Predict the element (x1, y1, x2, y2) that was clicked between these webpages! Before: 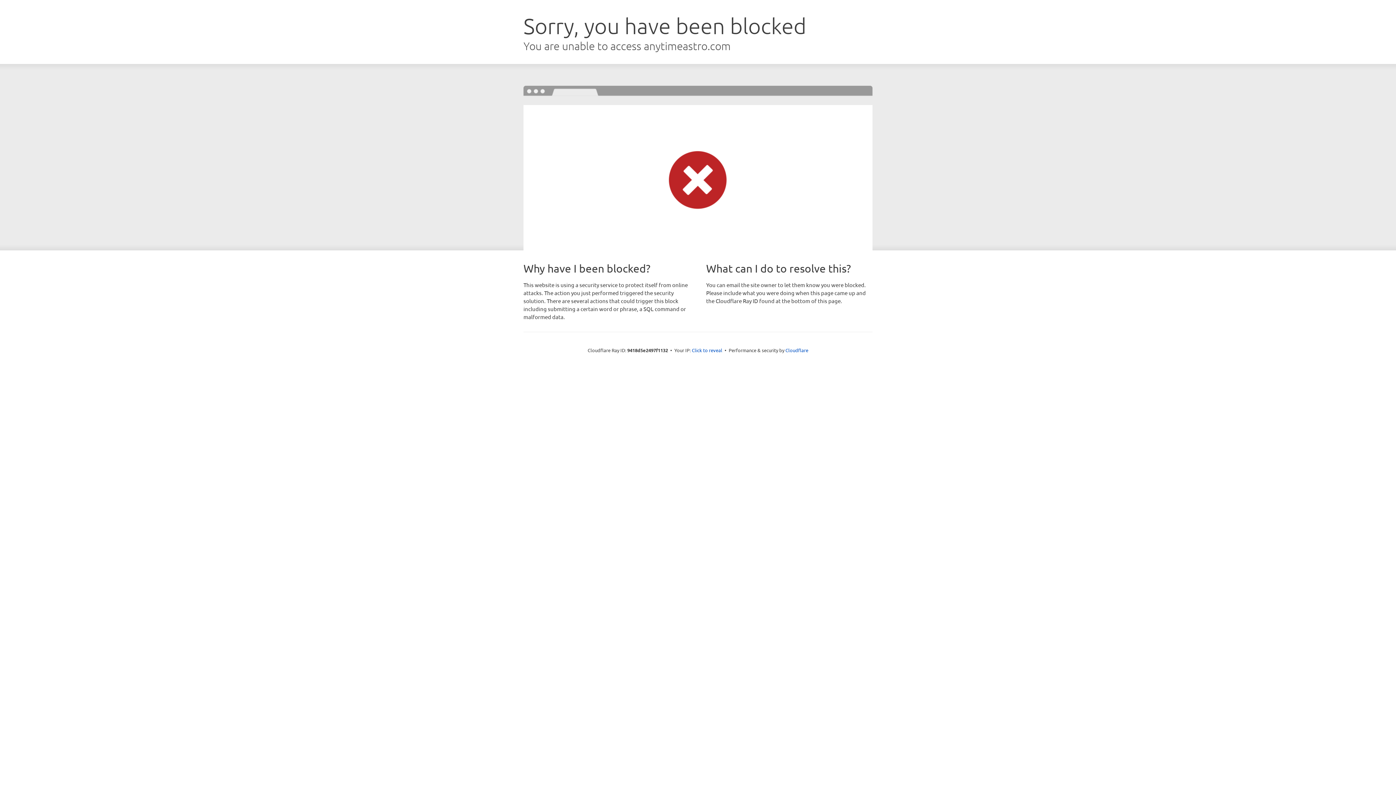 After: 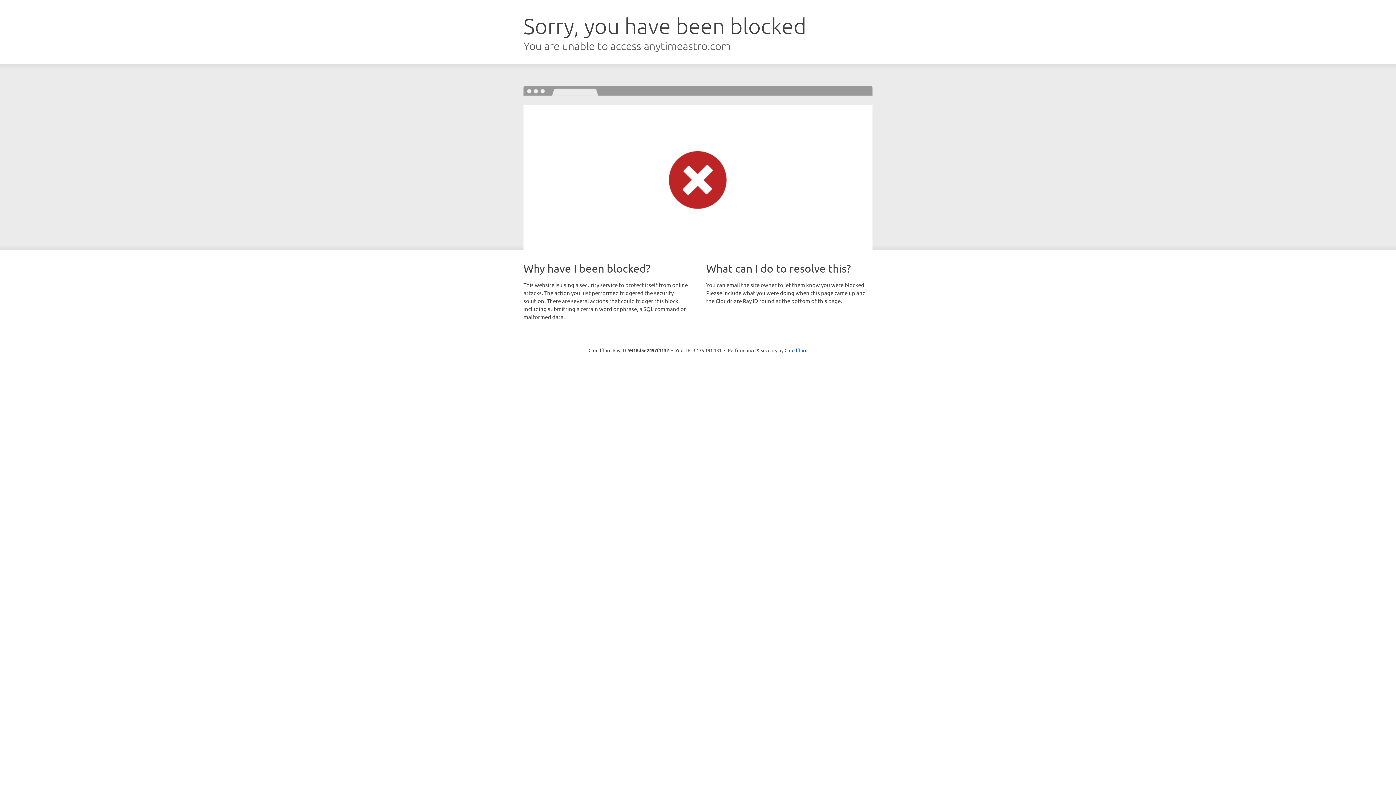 Action: bbox: (692, 346, 722, 353) label: Click to reveal